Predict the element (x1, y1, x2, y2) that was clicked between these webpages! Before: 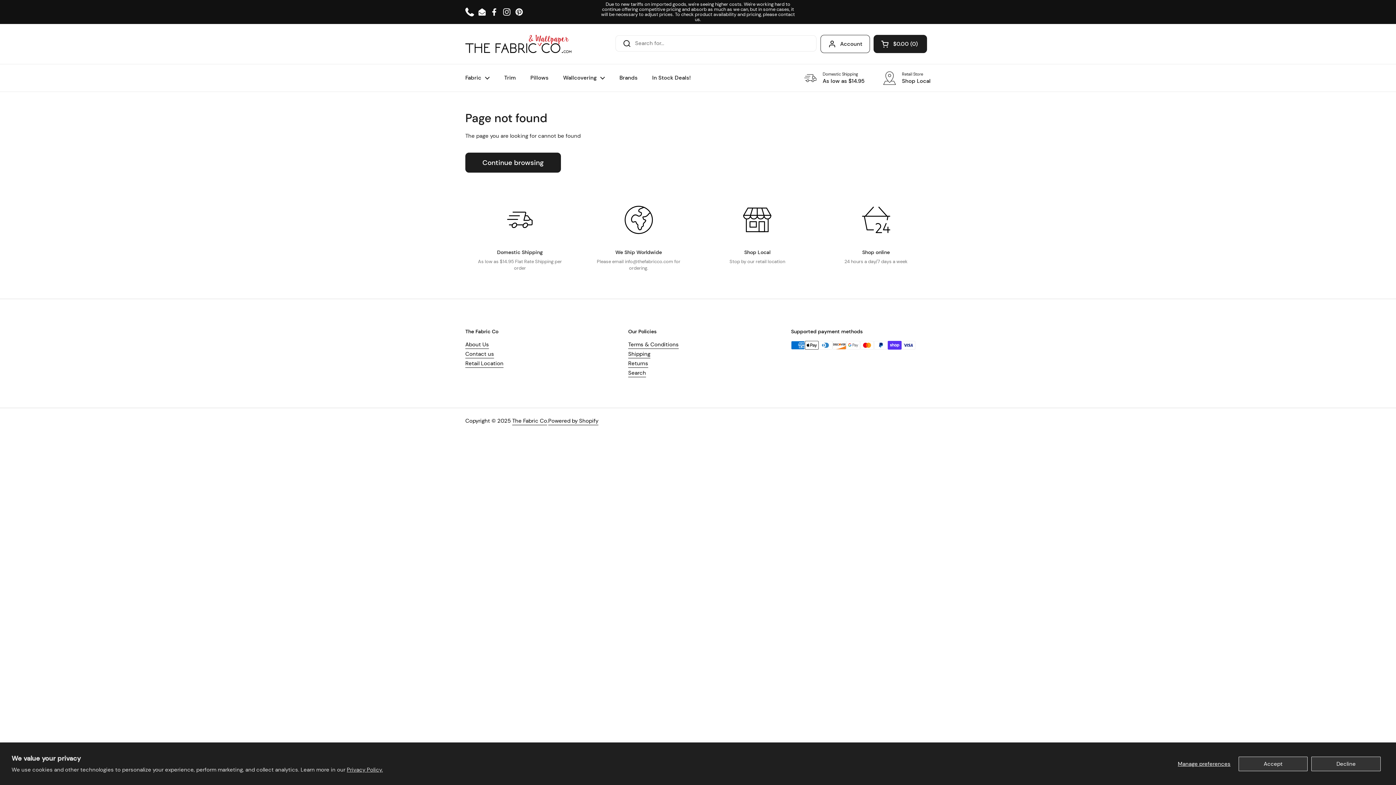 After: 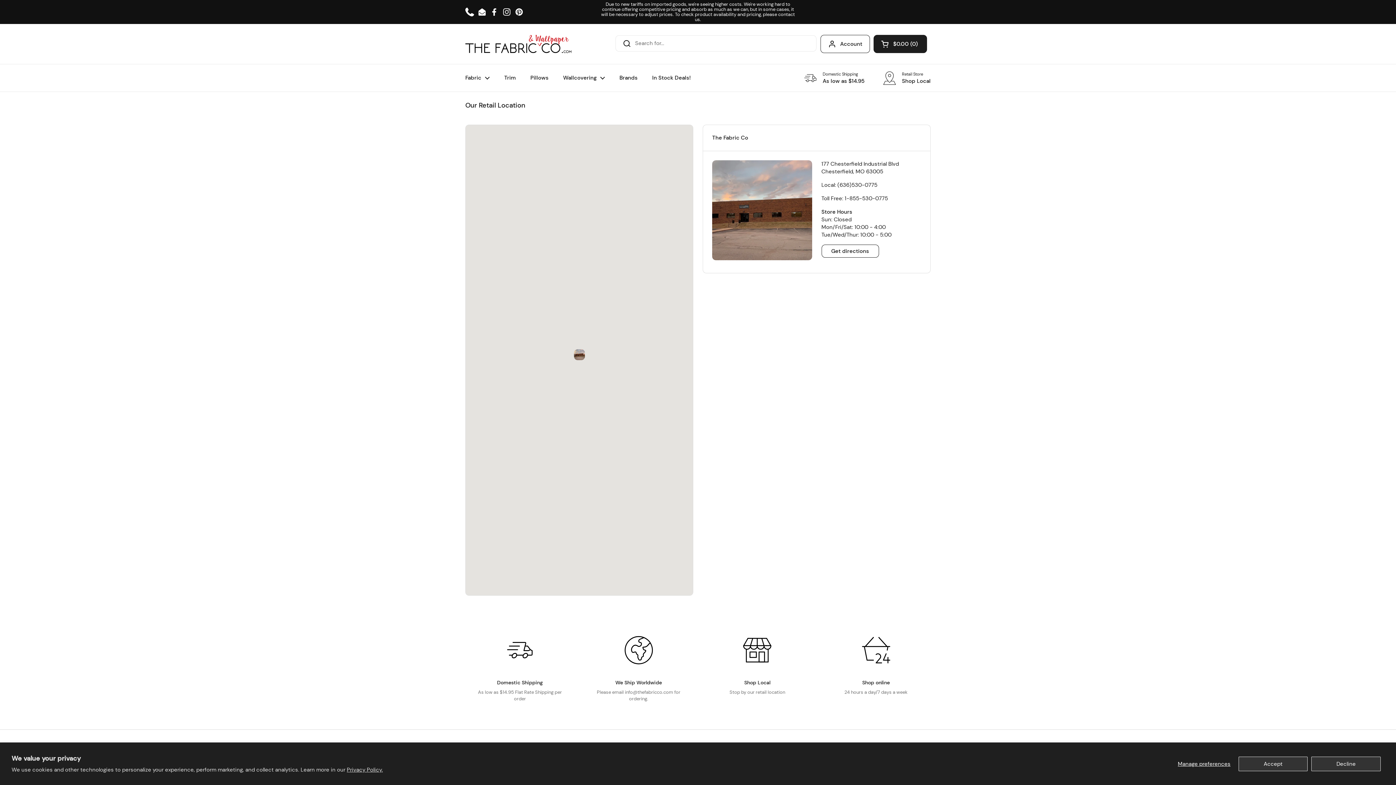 Action: bbox: (882, 71, 930, 84) label: Retail Store
Shop Local